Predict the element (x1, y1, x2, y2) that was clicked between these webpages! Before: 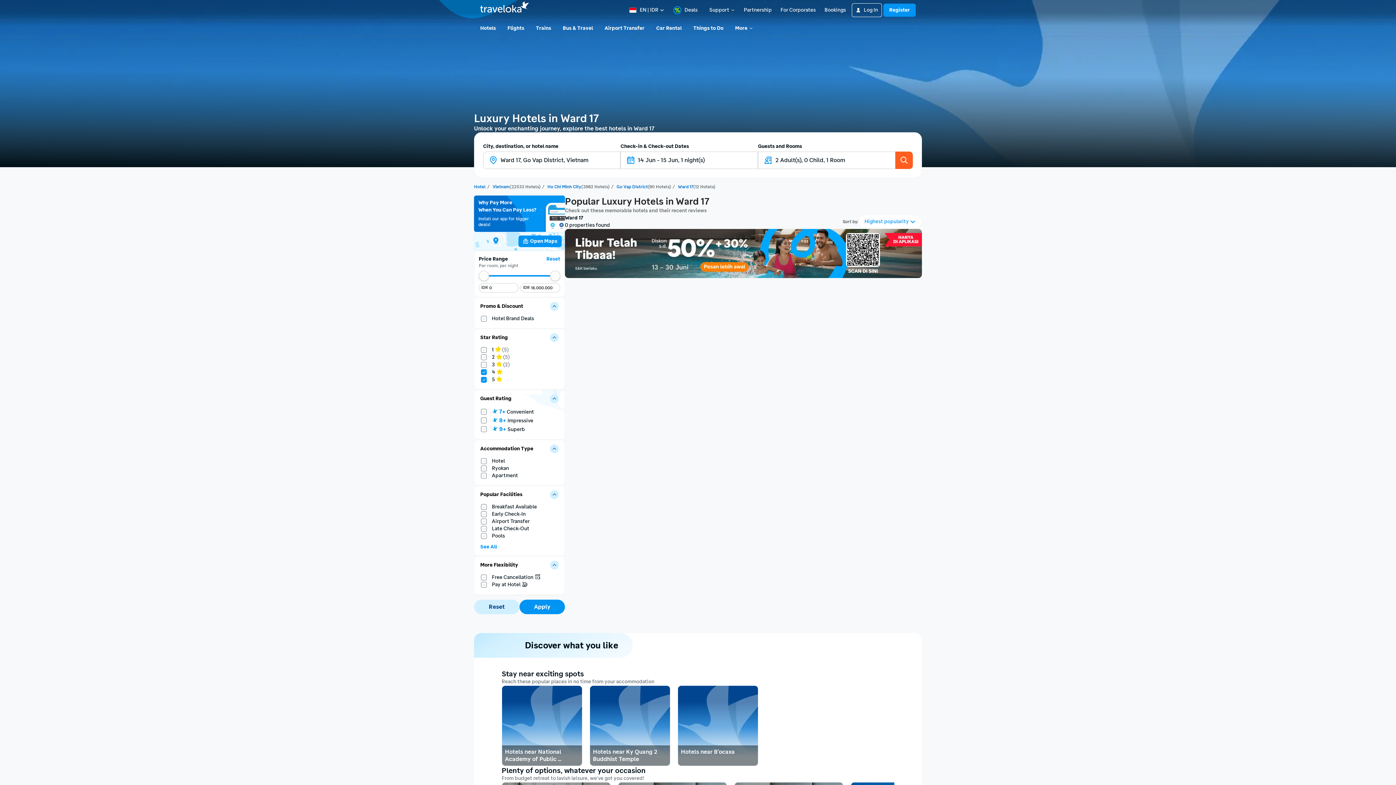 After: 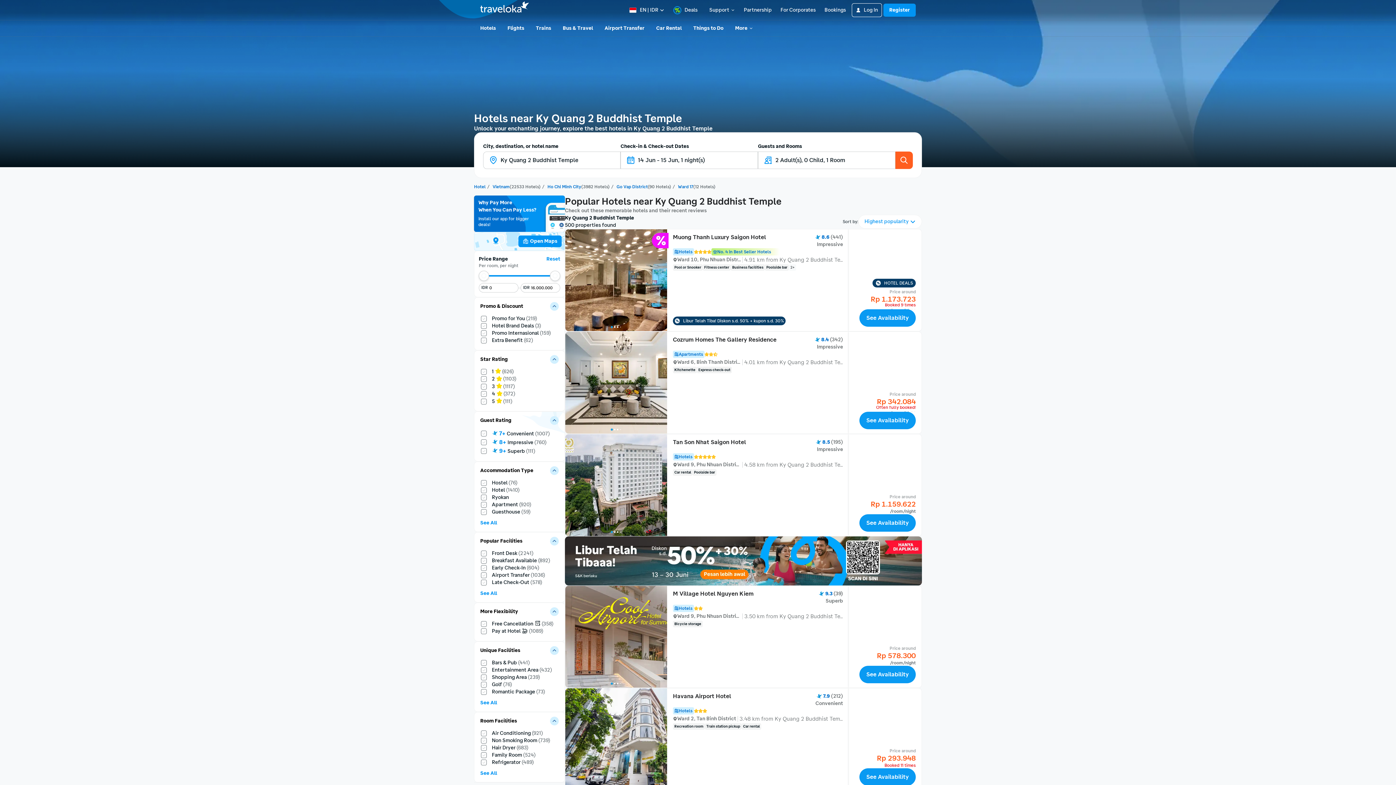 Action: bbox: (593, 748, 667, 763) label: Hotels near Ky Quang 2 Buddhist Temple